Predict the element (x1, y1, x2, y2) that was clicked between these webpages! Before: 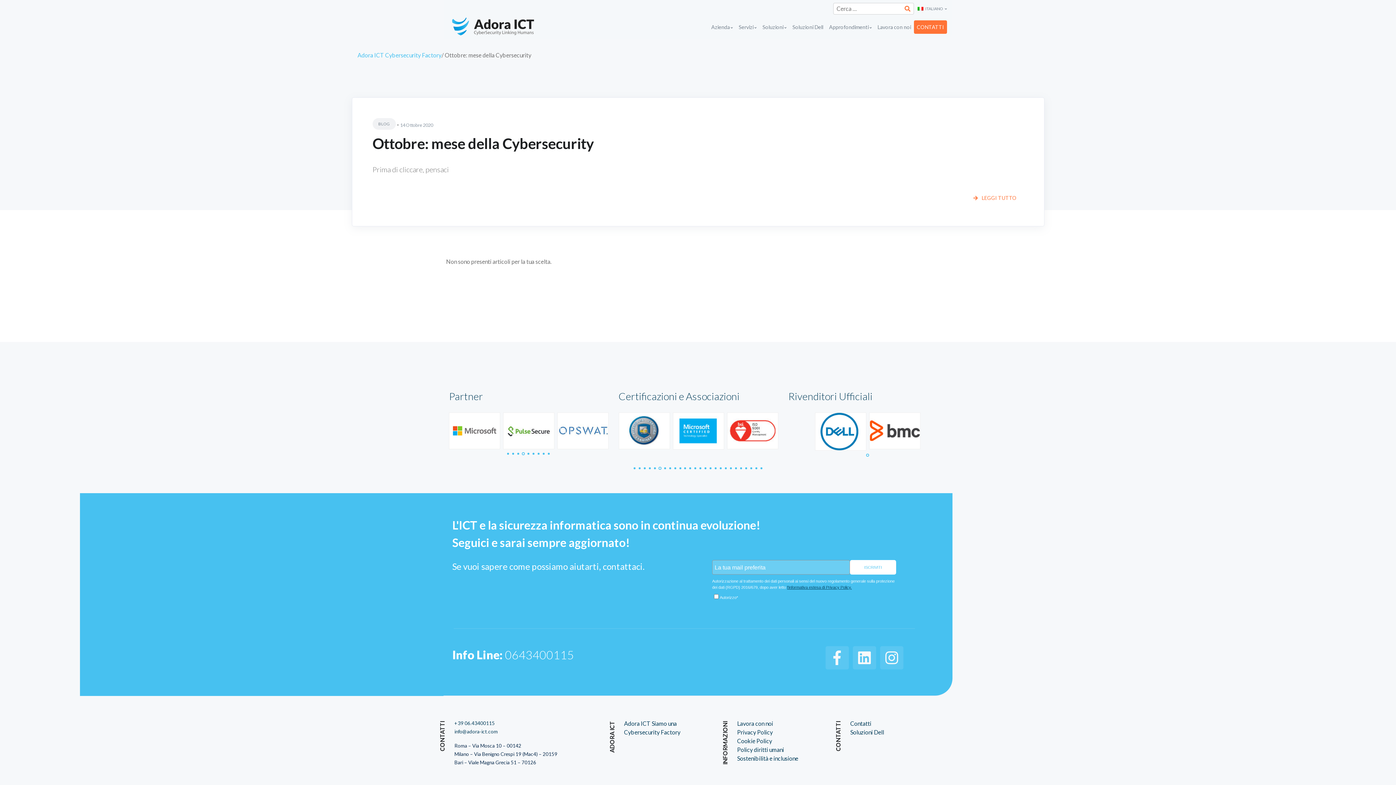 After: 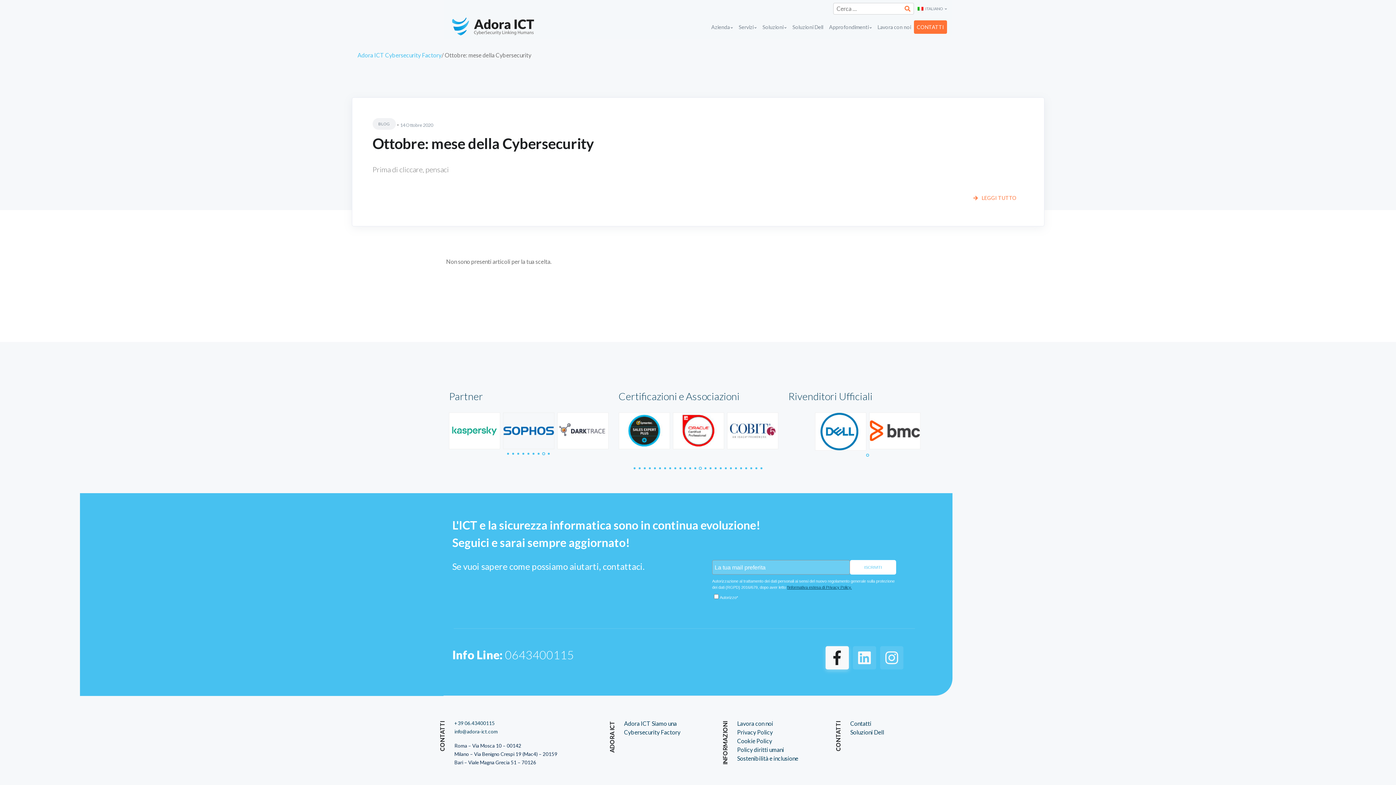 Action: bbox: (825, 646, 849, 669)